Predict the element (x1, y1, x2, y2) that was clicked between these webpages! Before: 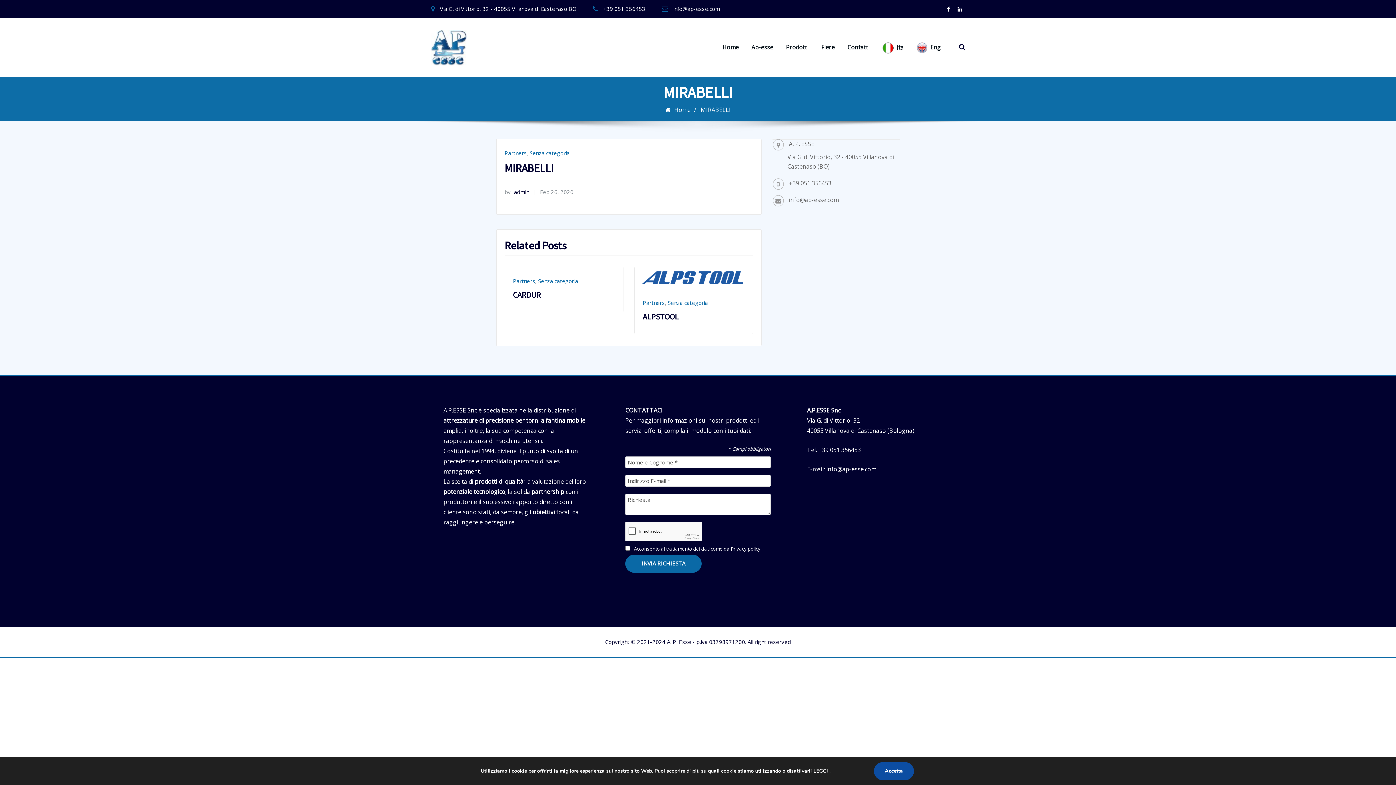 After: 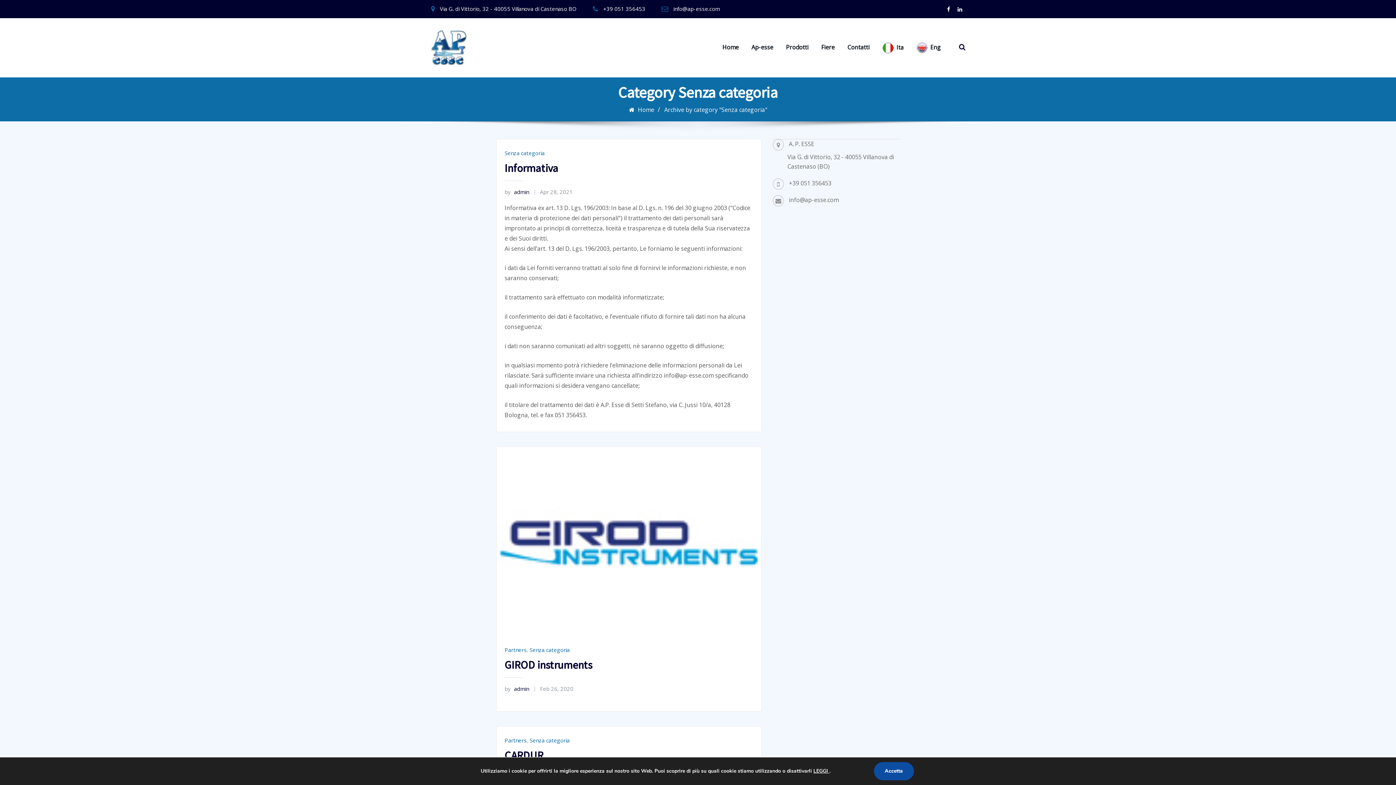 Action: label: Senza categoria bbox: (669, 298, 709, 307)